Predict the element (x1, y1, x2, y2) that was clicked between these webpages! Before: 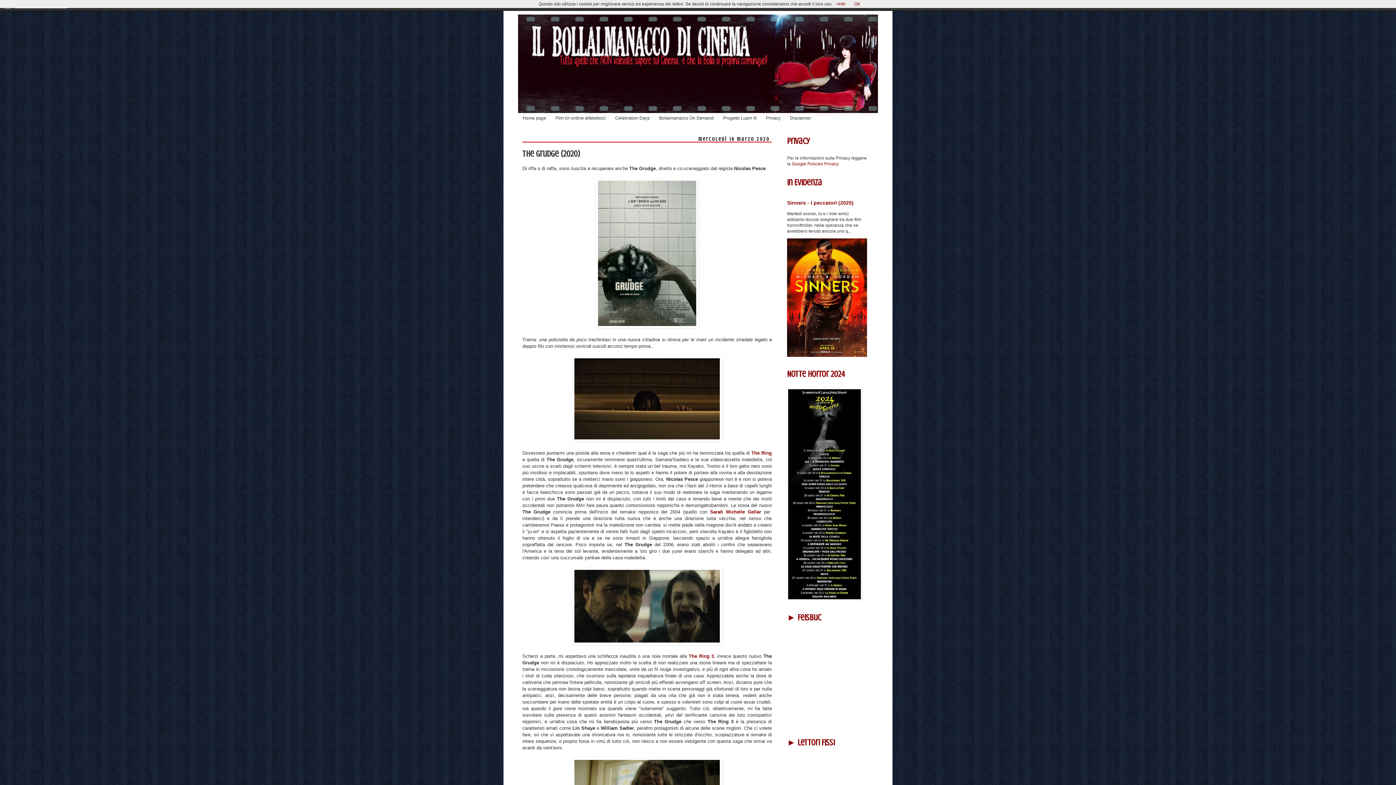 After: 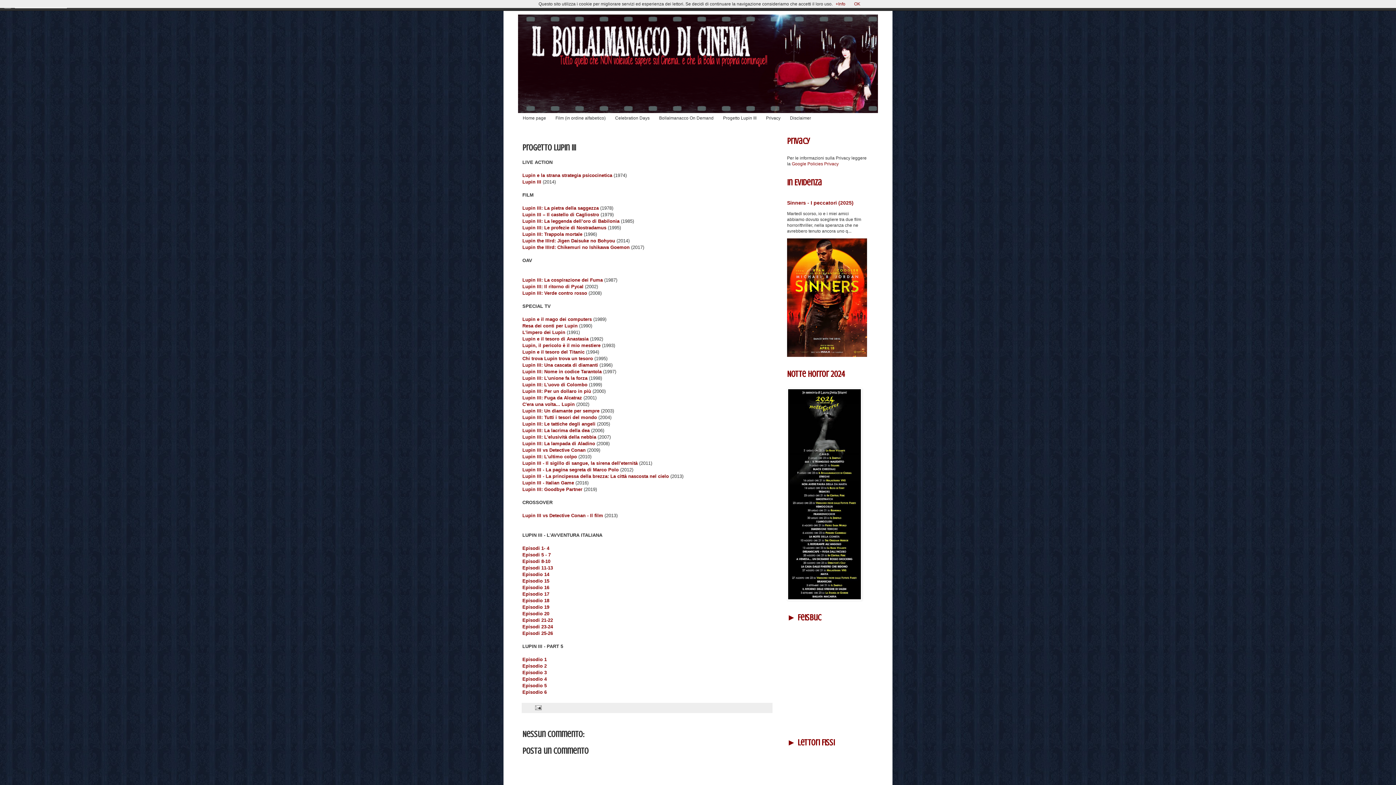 Action: label: Progetto Lupin III bbox: (718, 113, 761, 123)